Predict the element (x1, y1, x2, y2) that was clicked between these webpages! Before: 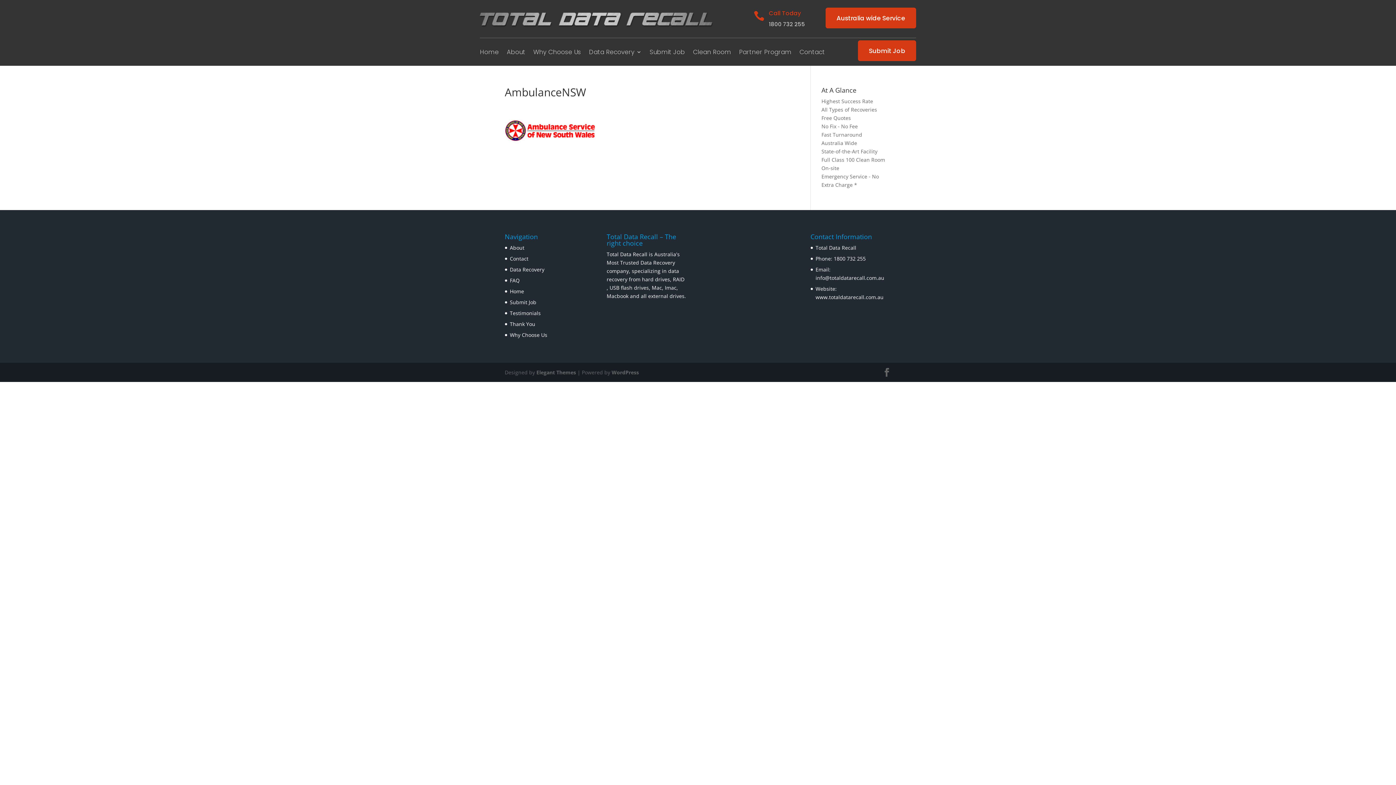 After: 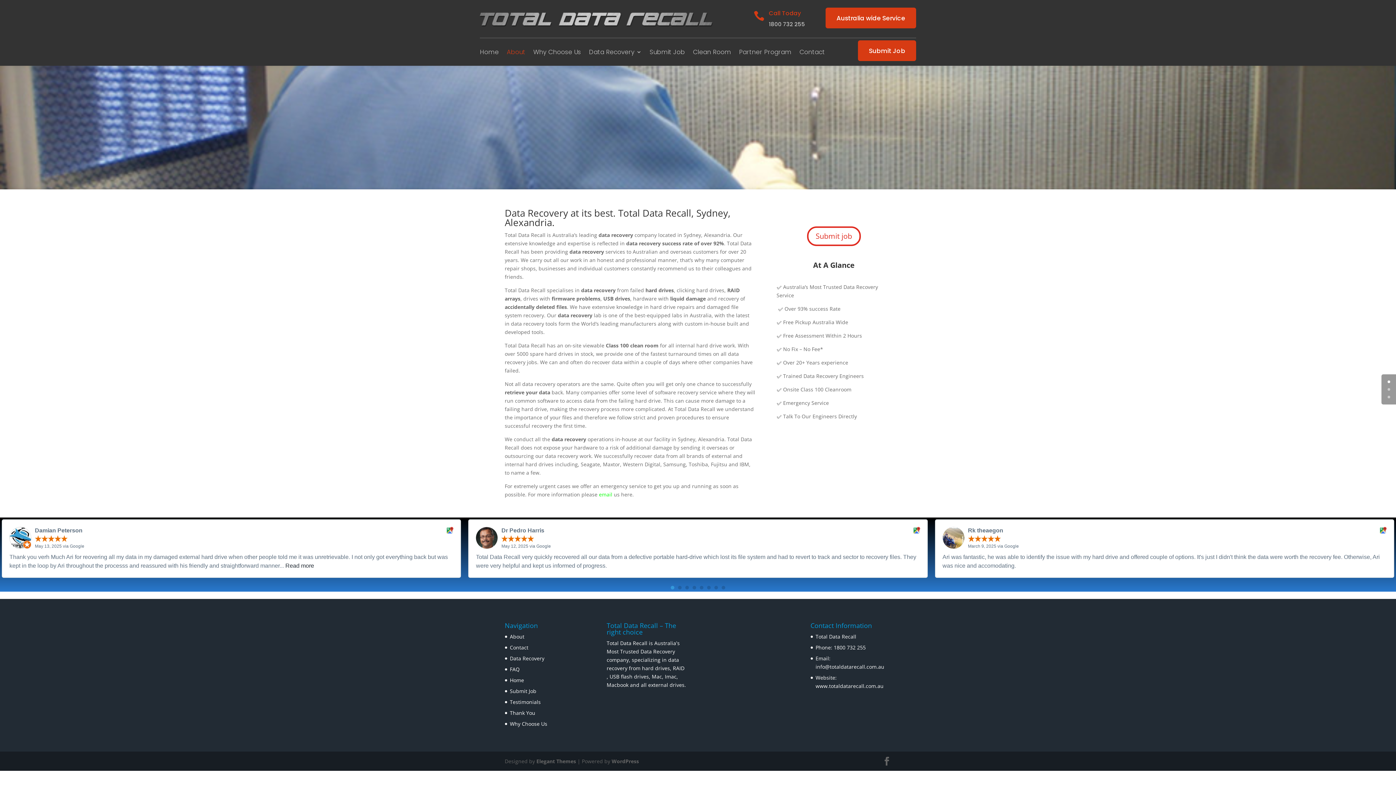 Action: bbox: (510, 244, 524, 251) label: About